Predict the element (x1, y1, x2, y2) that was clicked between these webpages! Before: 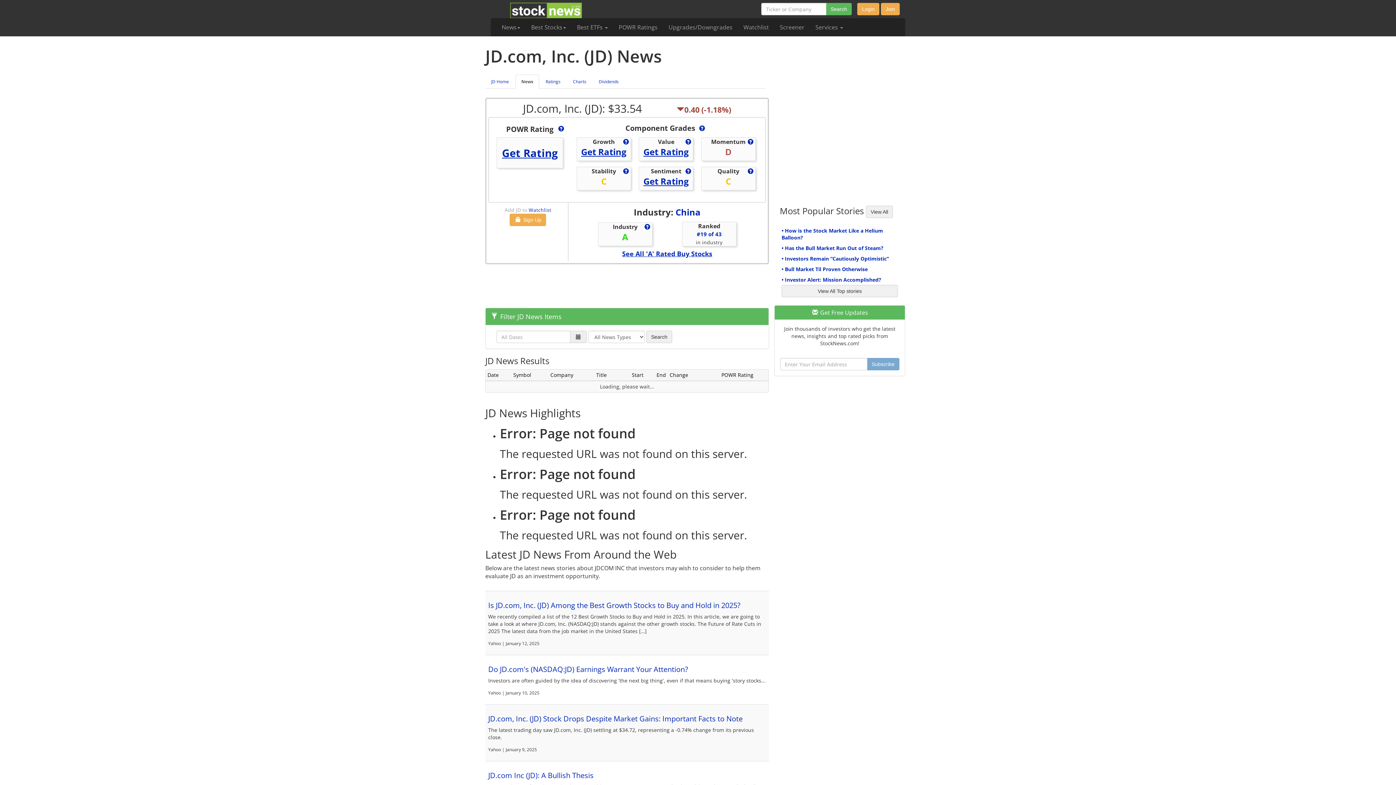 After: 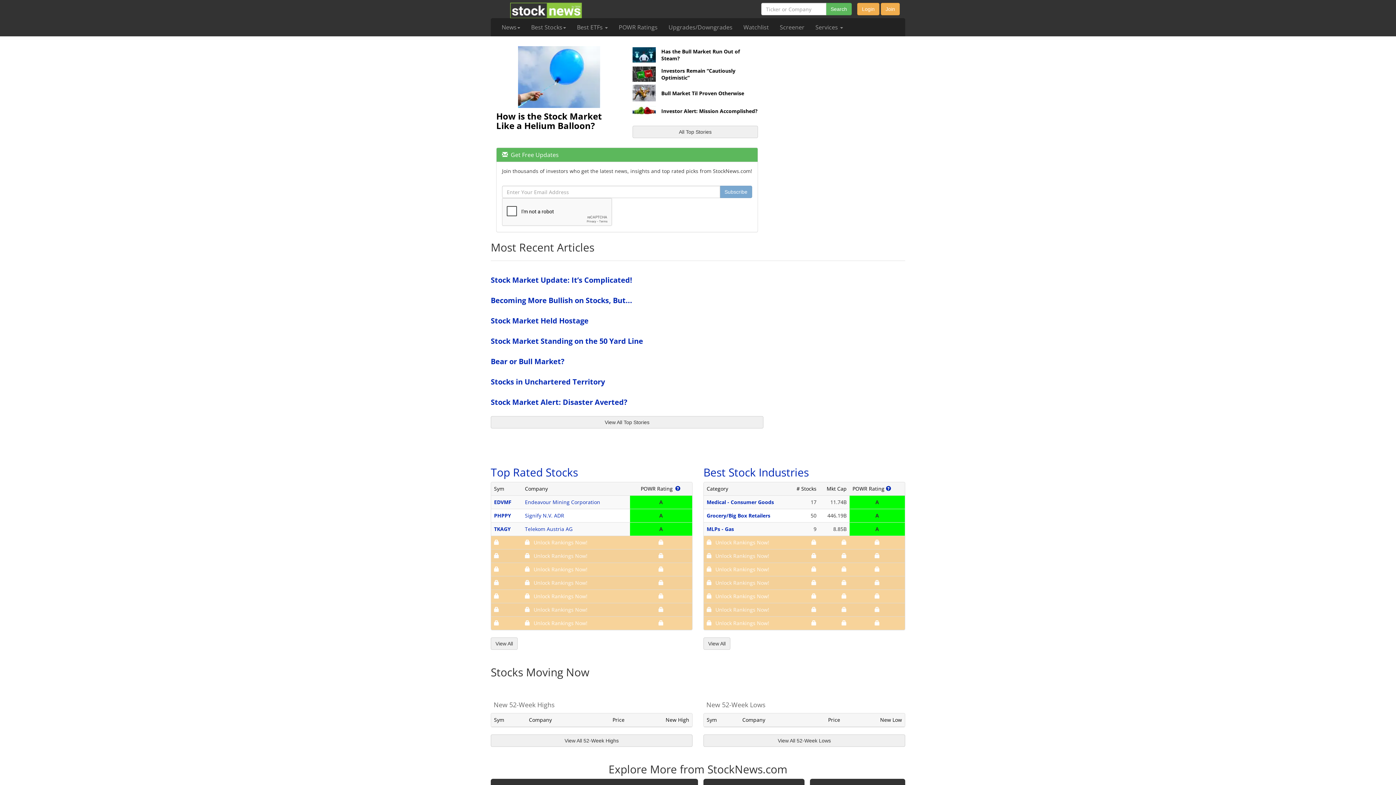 Action: bbox: (492, 5, 582, 13)